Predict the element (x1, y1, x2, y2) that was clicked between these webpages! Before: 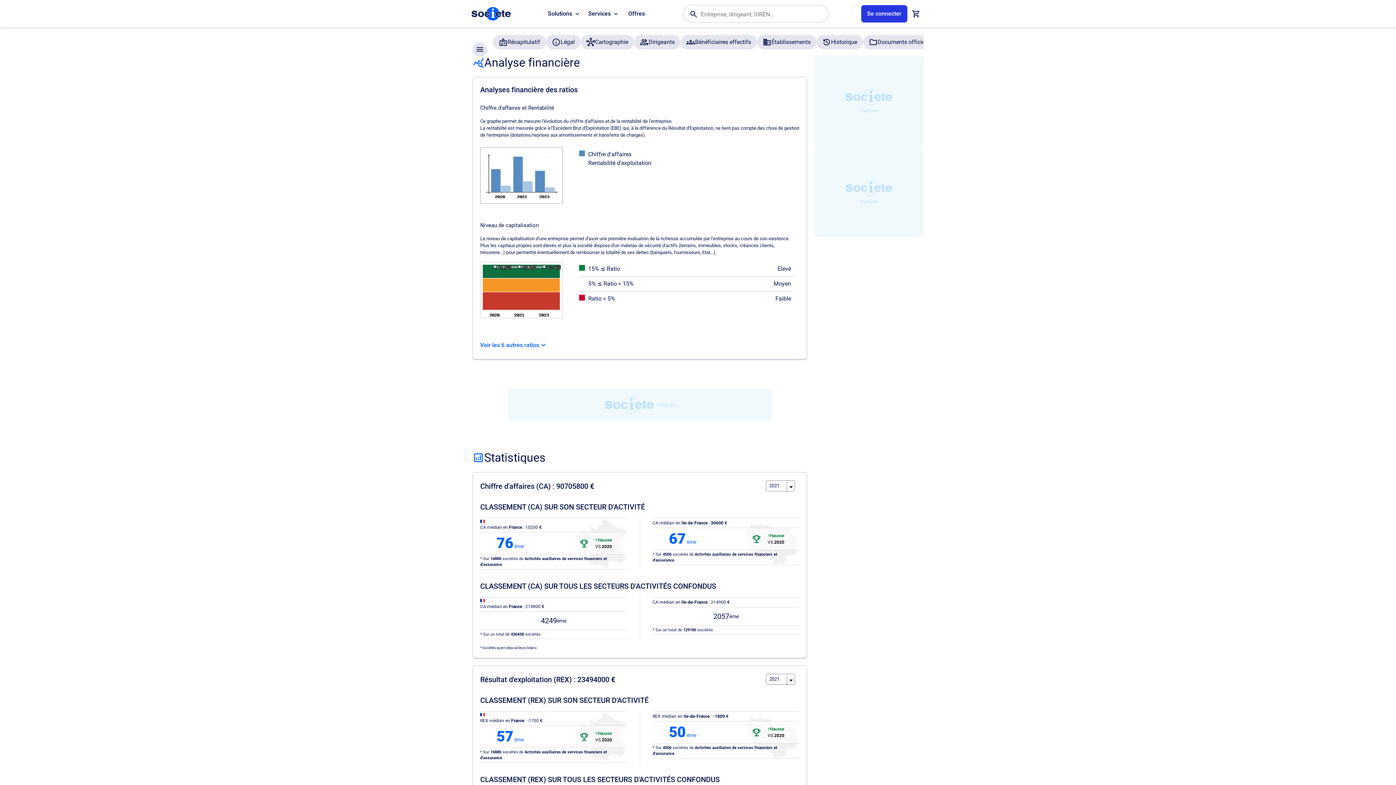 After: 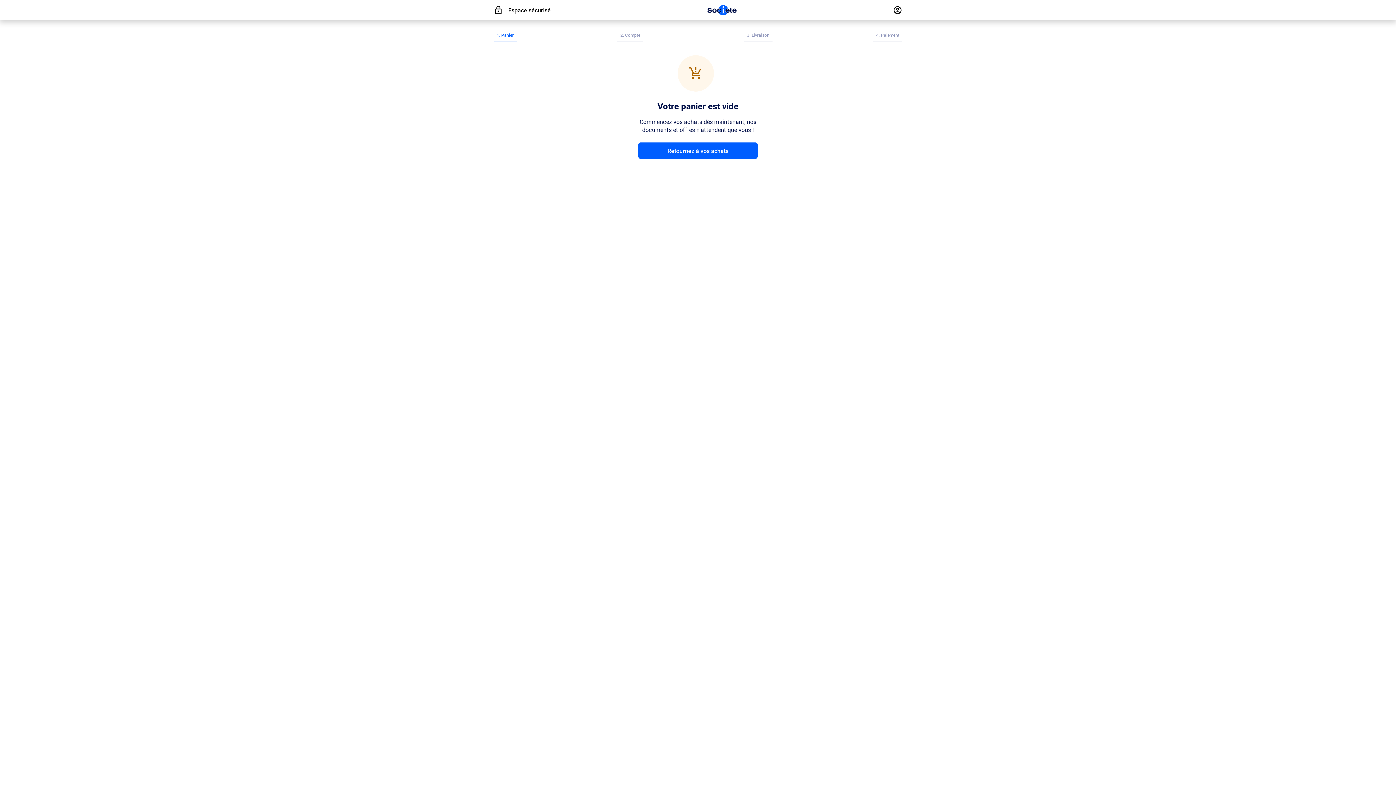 Action: bbox: (907, 5, 925, 22)